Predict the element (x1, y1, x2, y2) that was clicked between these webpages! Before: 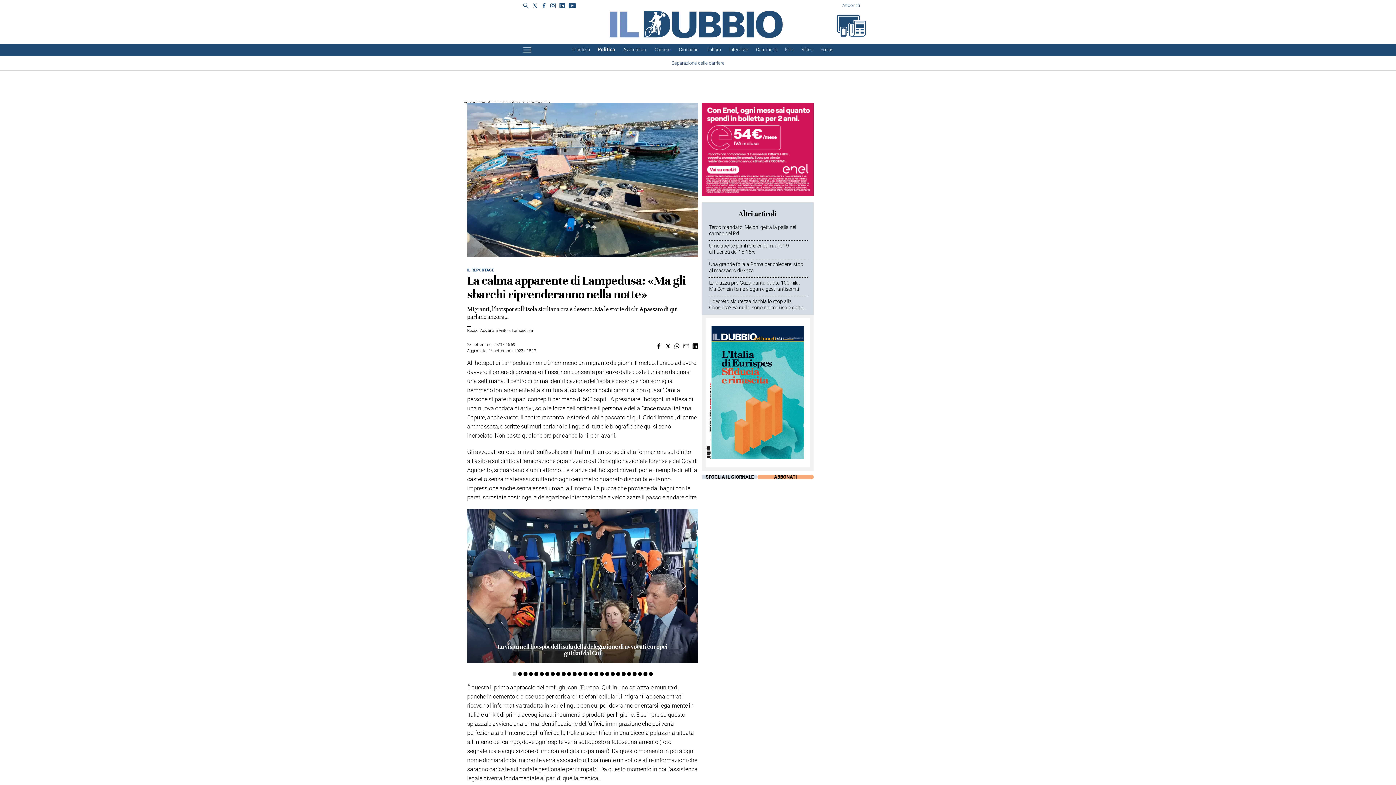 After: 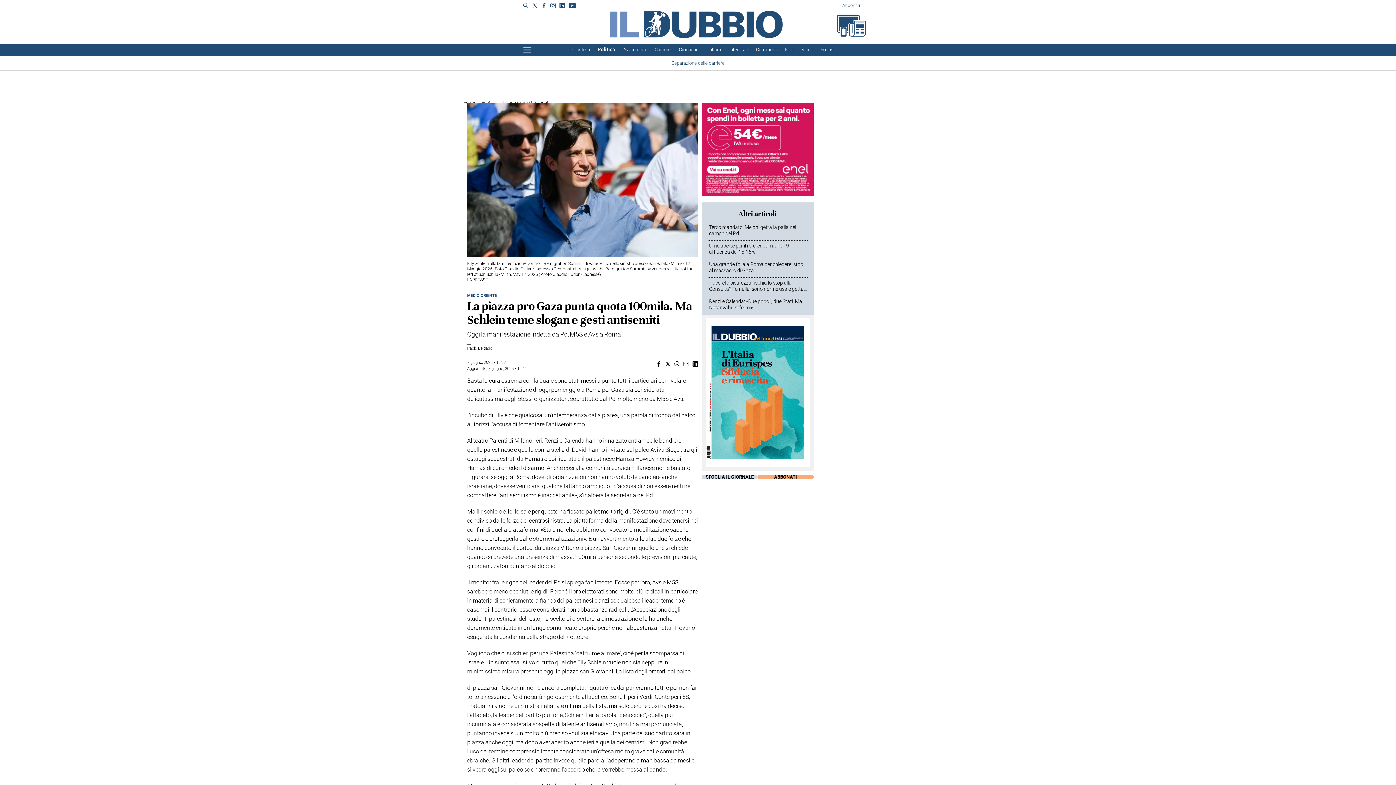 Action: label: La piazza pro Gaza punta quota 100mila. Ma Schlein teme slogan e gesti antisemiti bbox: (709, 279, 800, 291)